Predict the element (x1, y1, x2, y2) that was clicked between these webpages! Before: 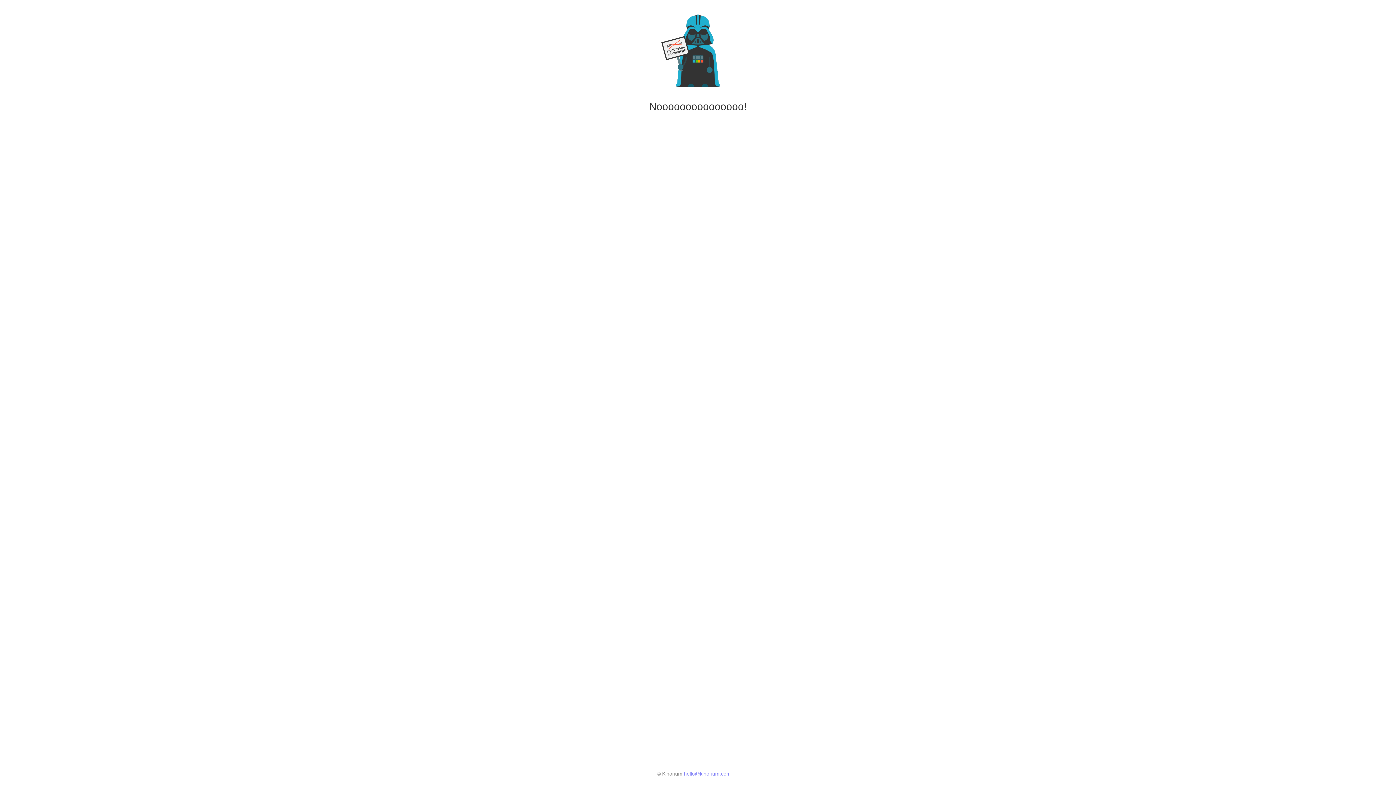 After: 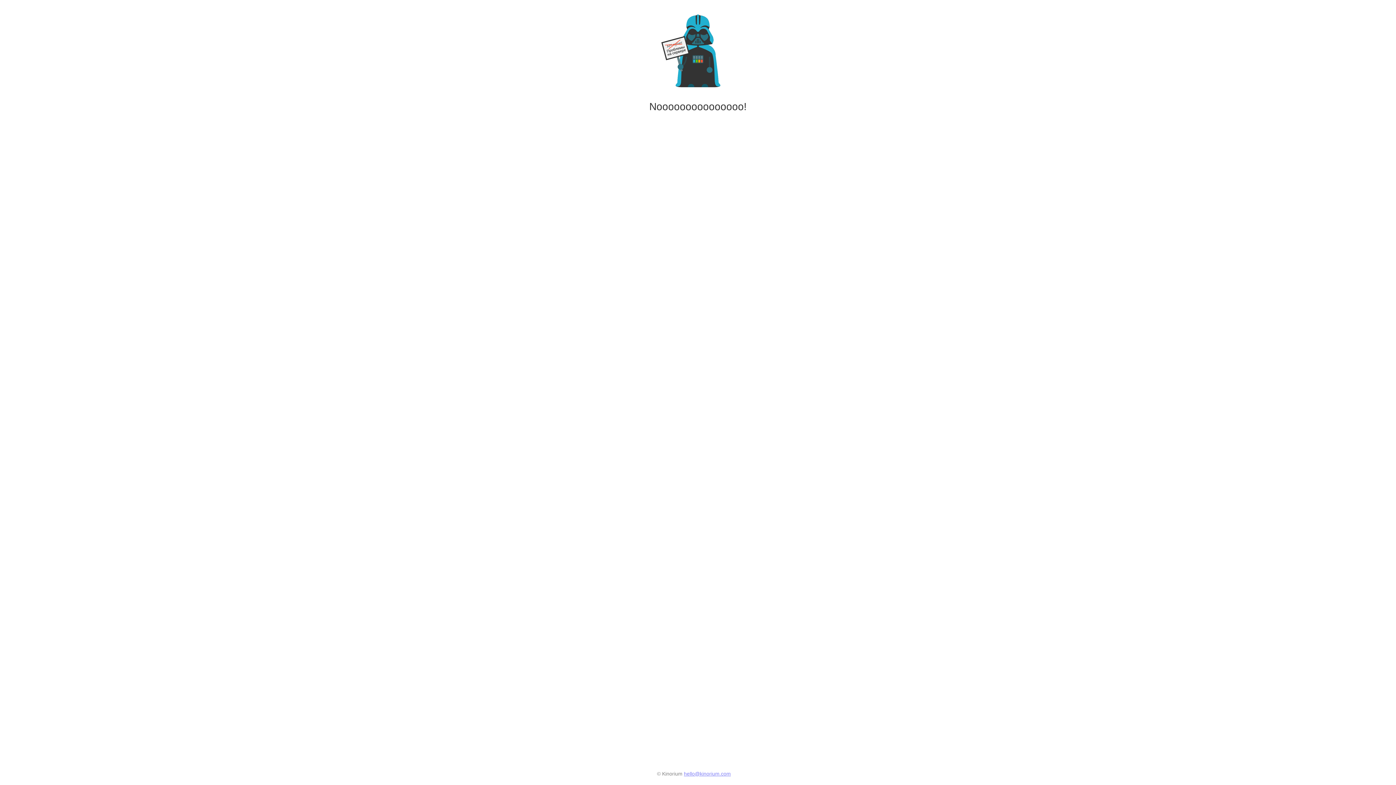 Action: bbox: (684, 771, 731, 777) label: hello@kinorium.com